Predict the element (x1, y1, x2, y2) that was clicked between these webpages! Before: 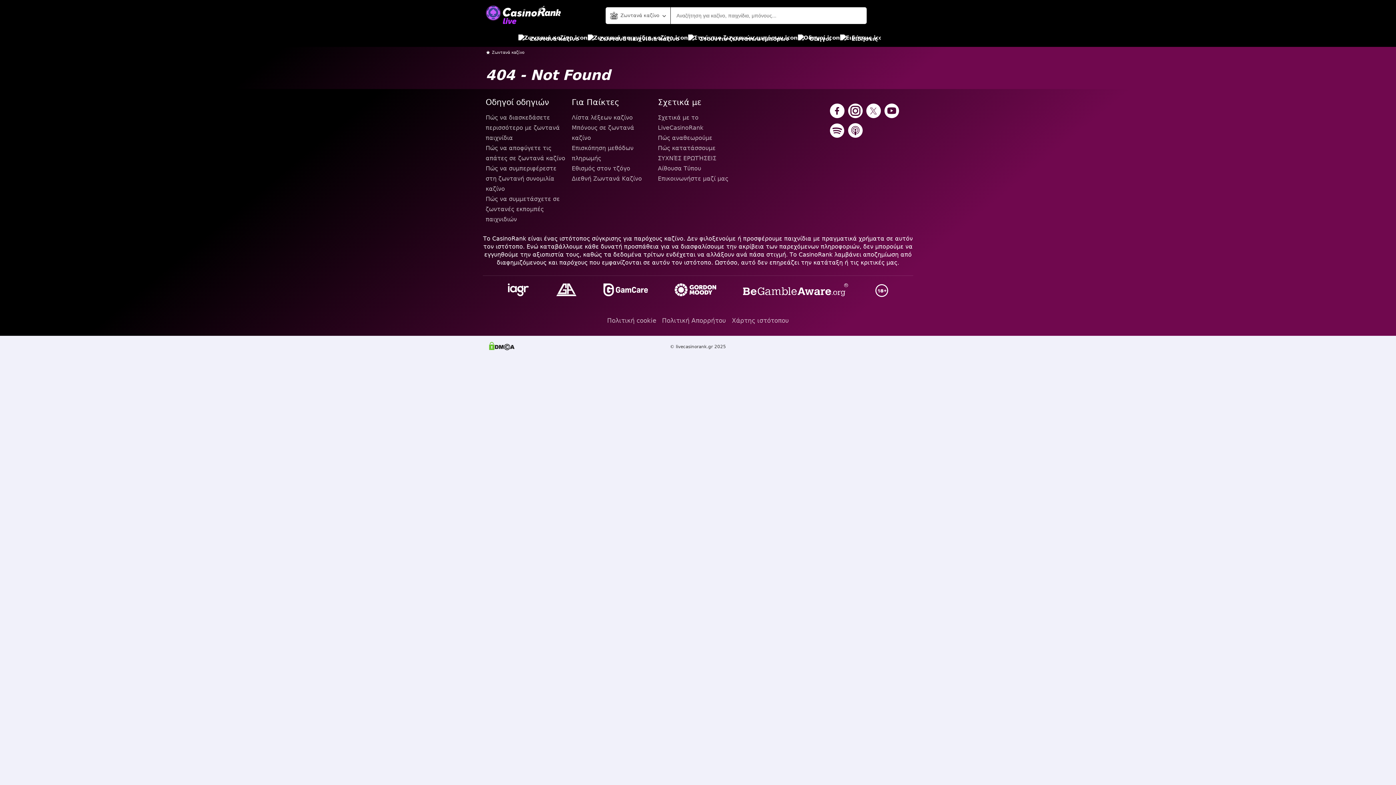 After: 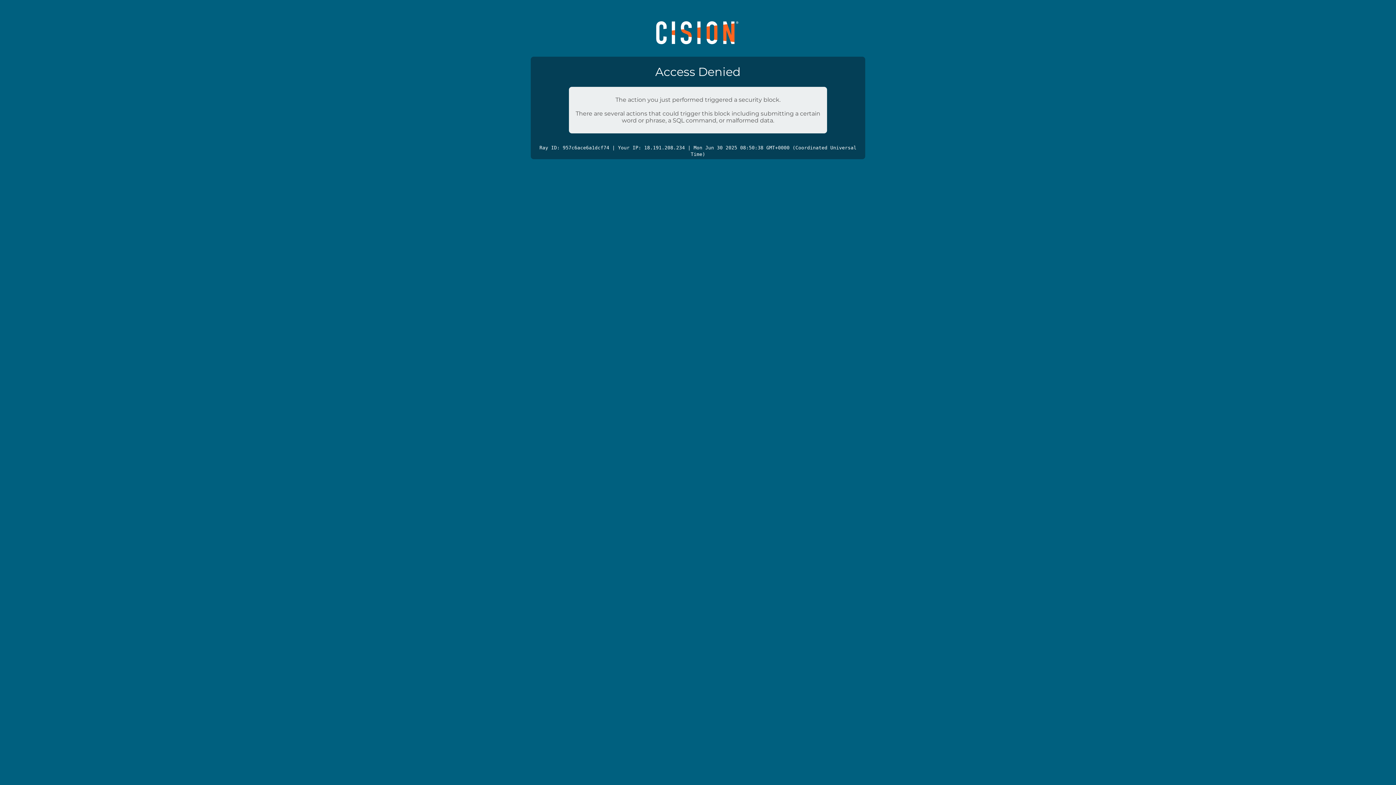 Action: bbox: (658, 163, 738, 173) label: Αίθουσα Τύπου